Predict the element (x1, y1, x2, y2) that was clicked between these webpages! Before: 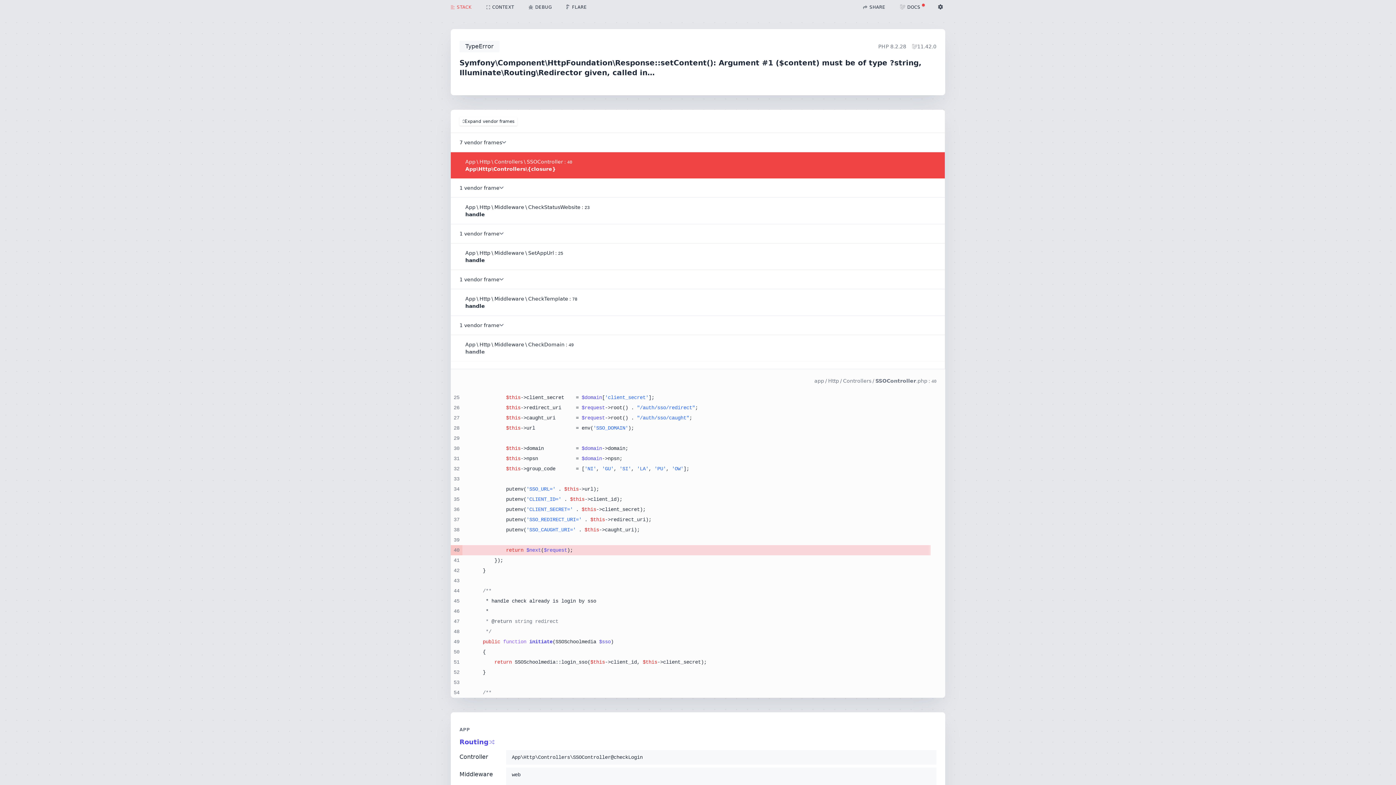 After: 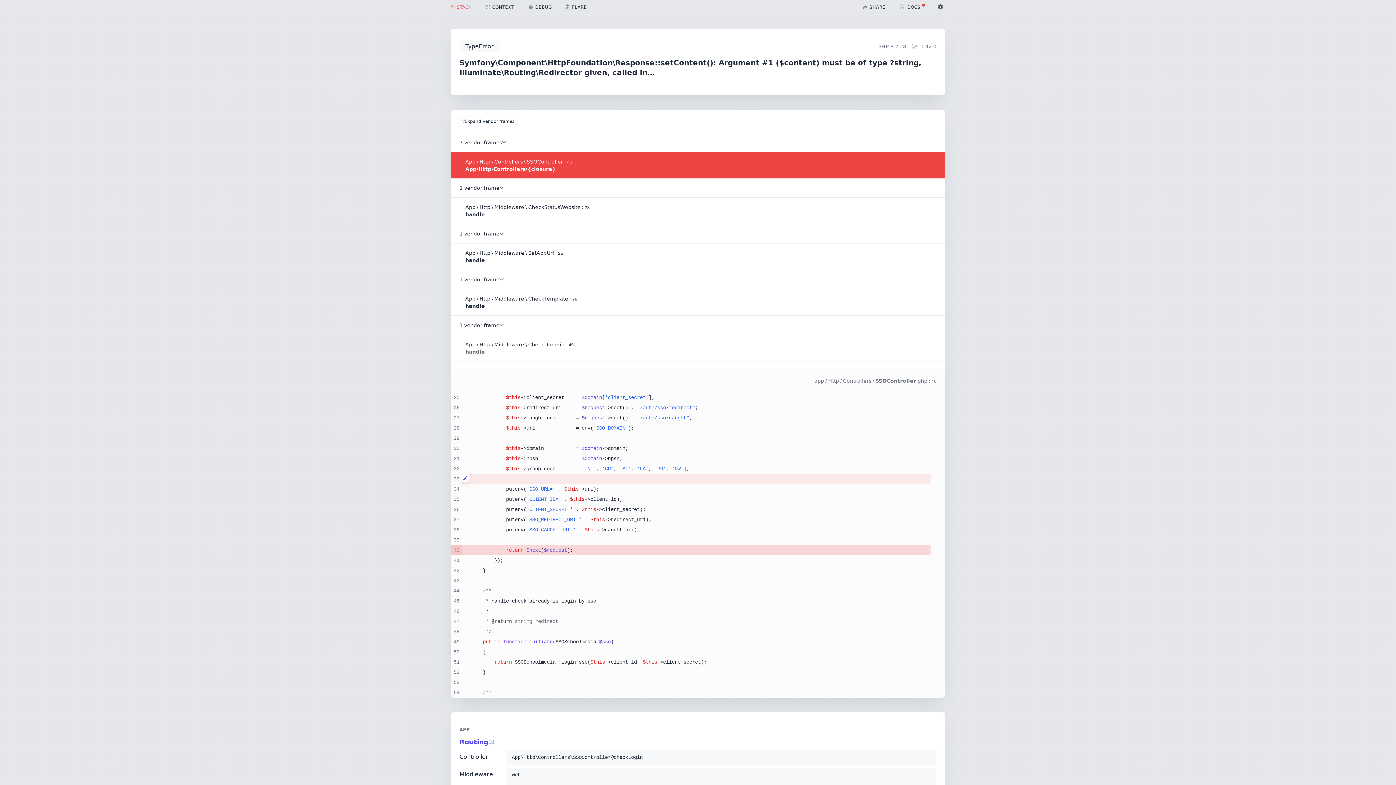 Action: bbox: (461, 474, 465, 482)